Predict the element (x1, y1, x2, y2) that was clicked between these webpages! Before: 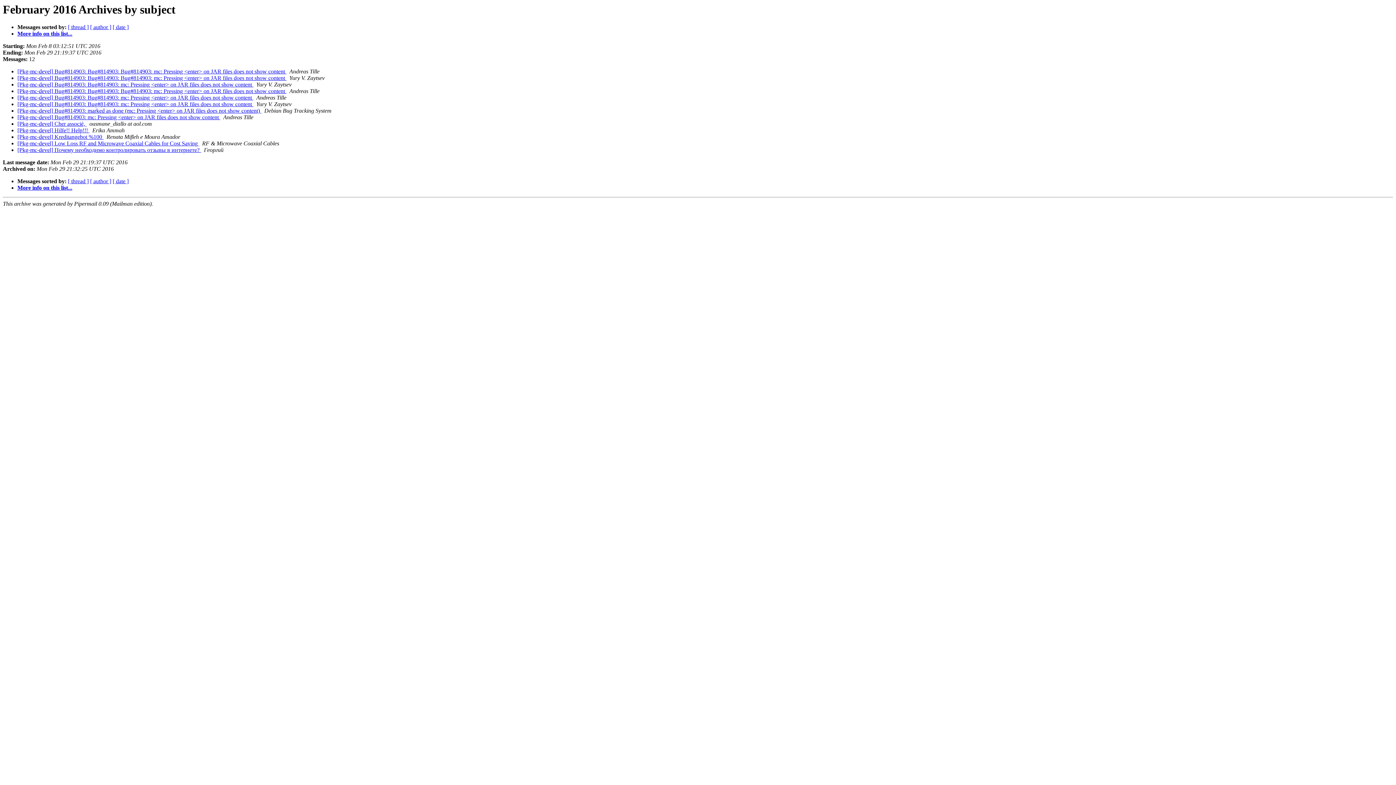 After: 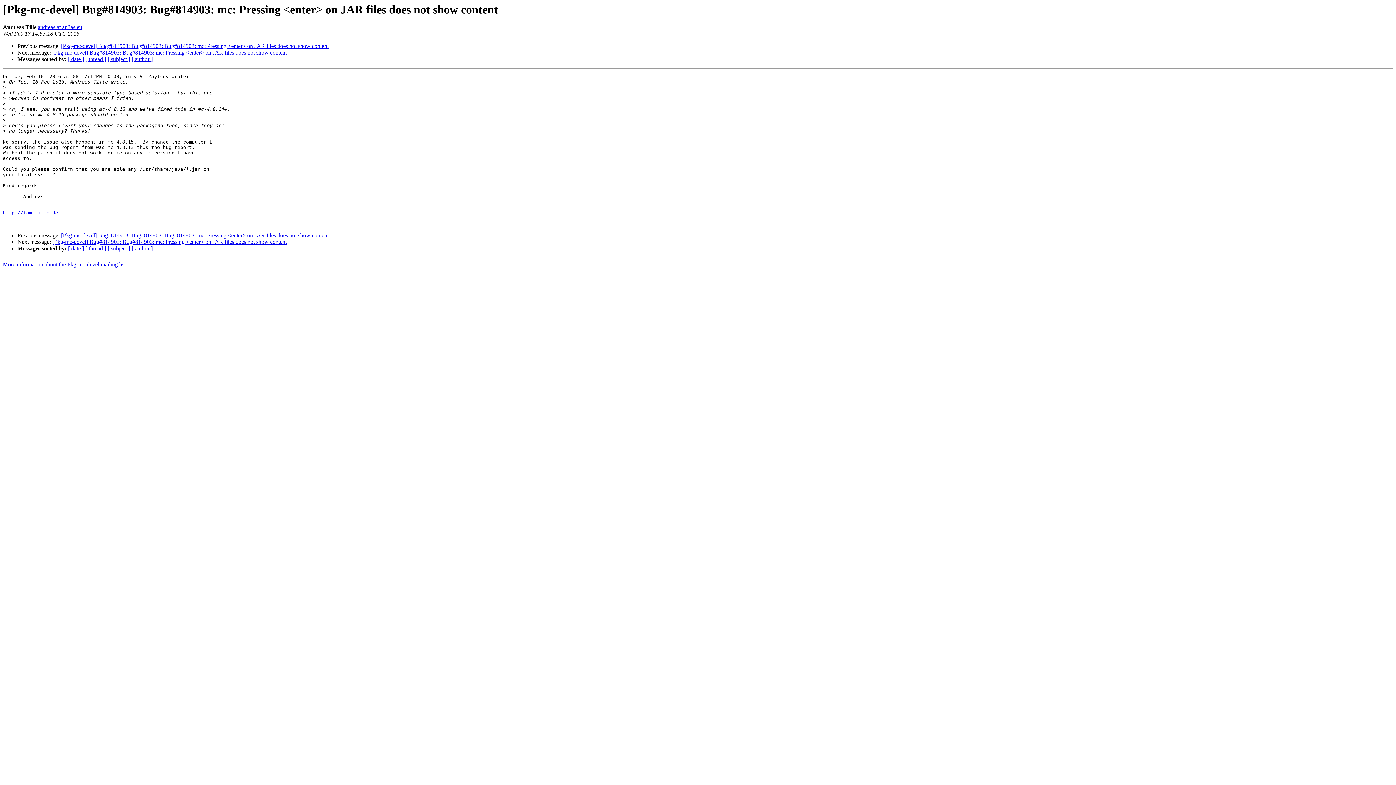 Action: bbox: (17, 94, 253, 100) label: [Pkg-mc-devel] Bug#814903: Bug#814903: mc: Pressing <enter> on JAR files does not show content 